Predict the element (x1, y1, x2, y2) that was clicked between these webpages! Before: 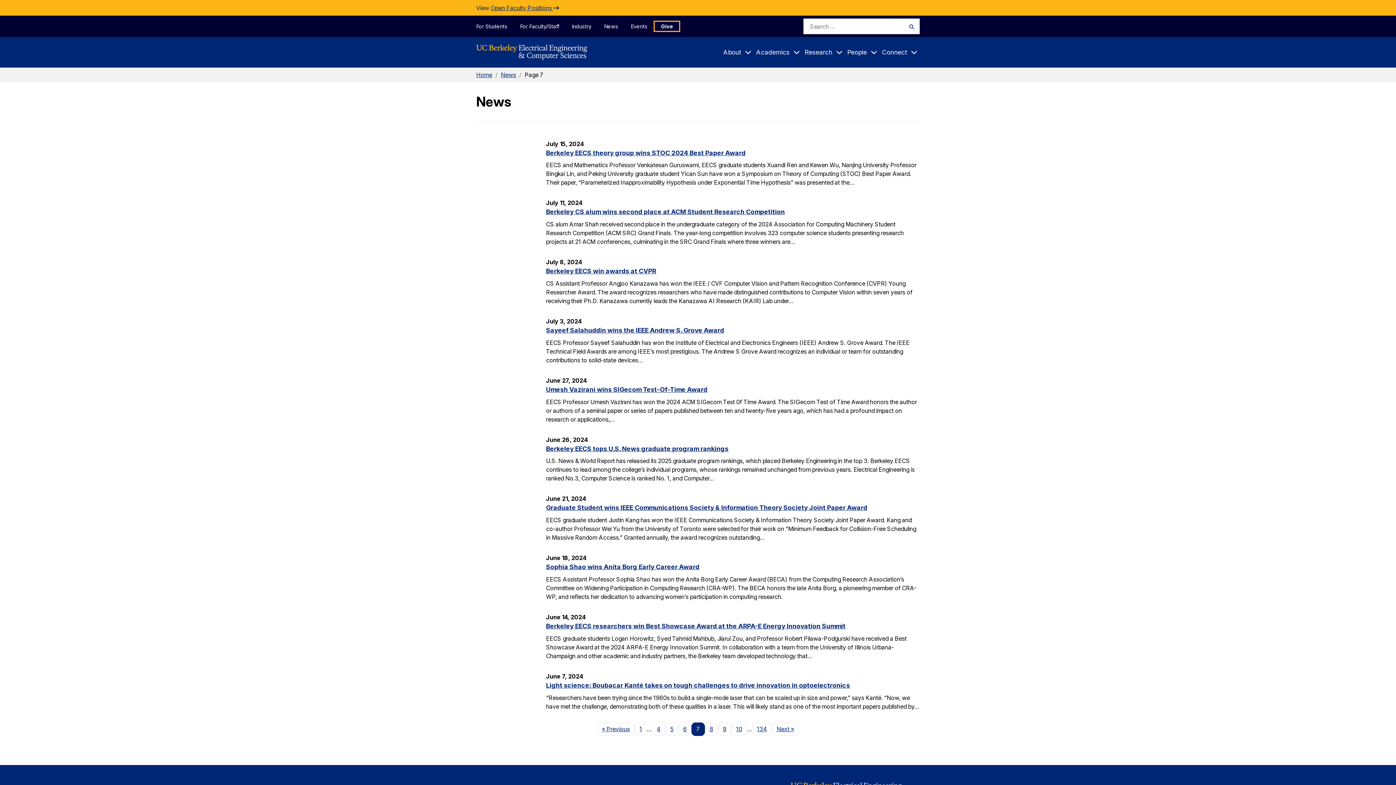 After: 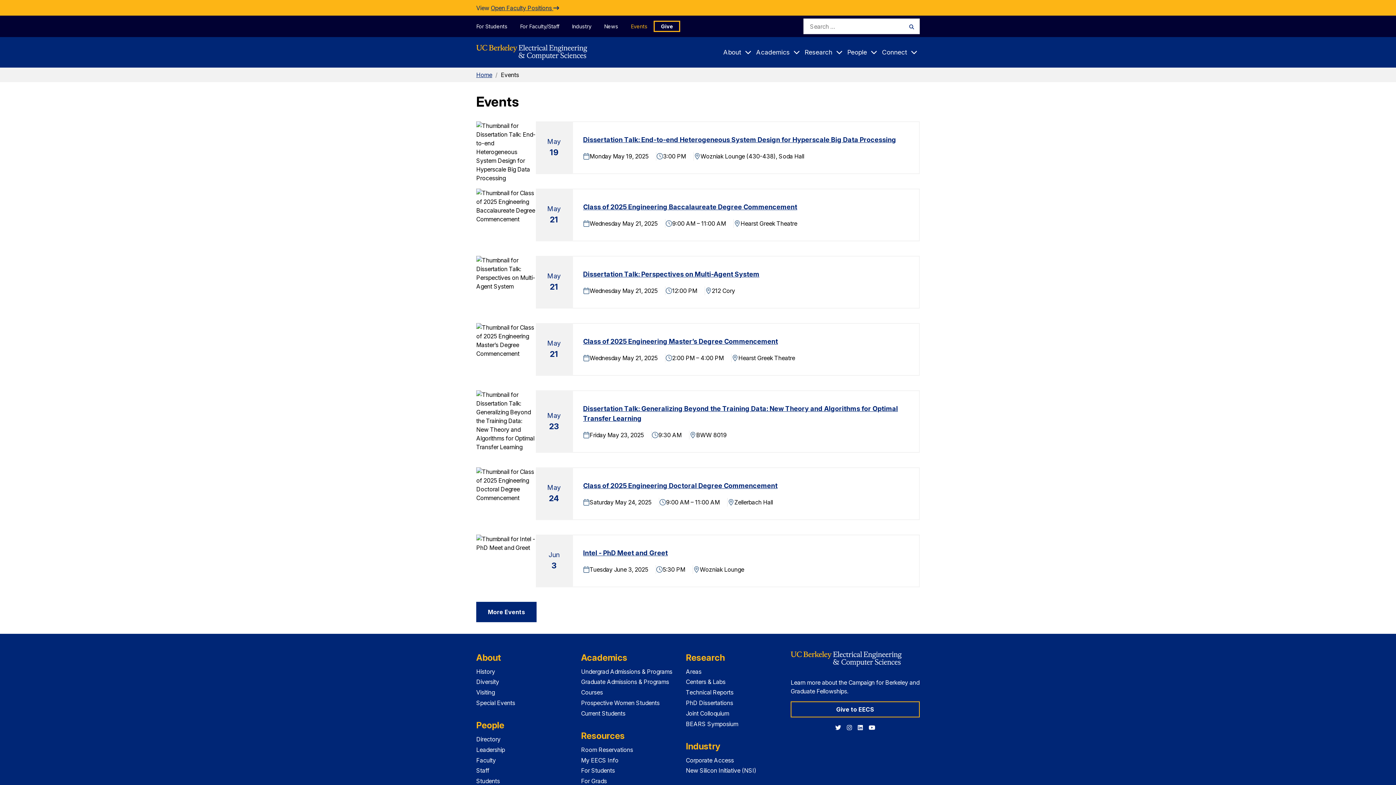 Action: bbox: (624, 20, 653, 31) label: Events